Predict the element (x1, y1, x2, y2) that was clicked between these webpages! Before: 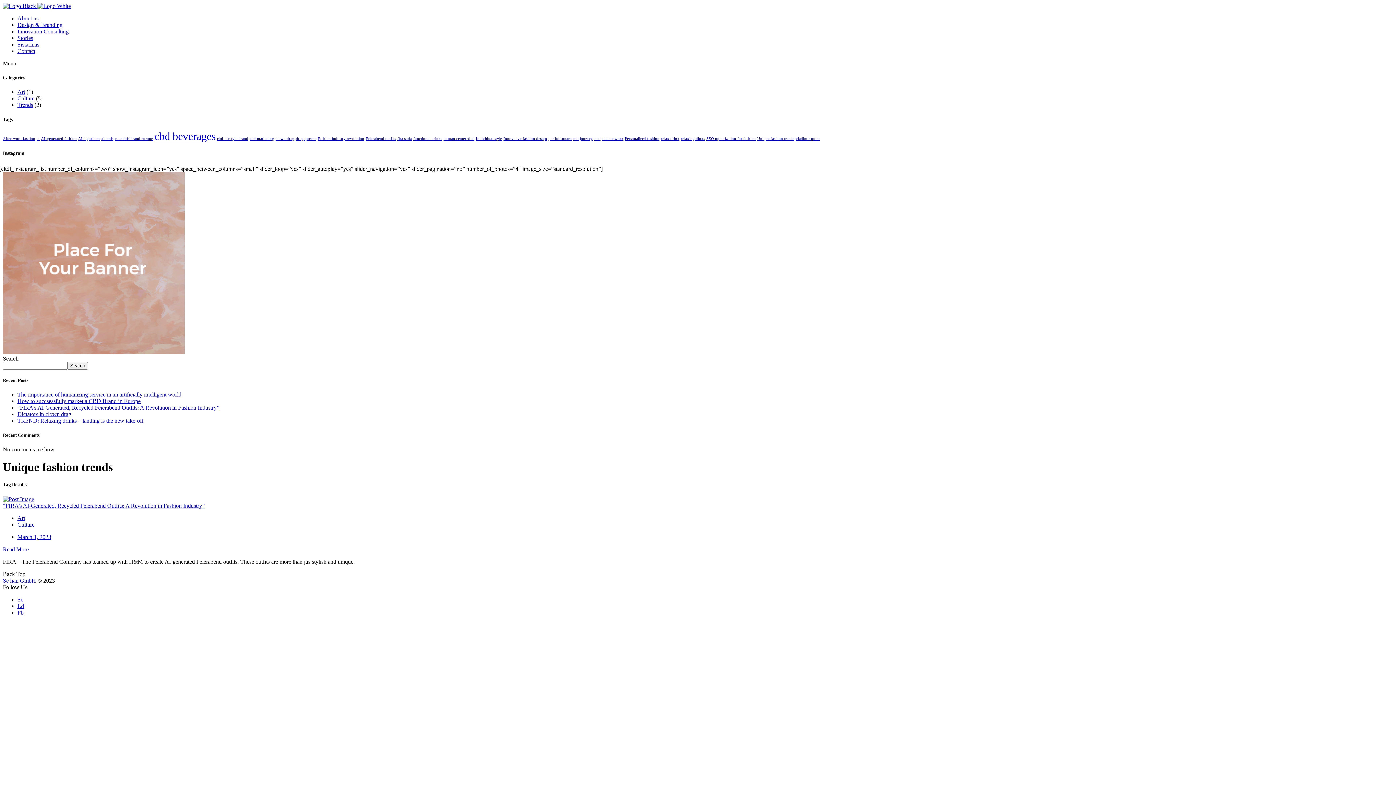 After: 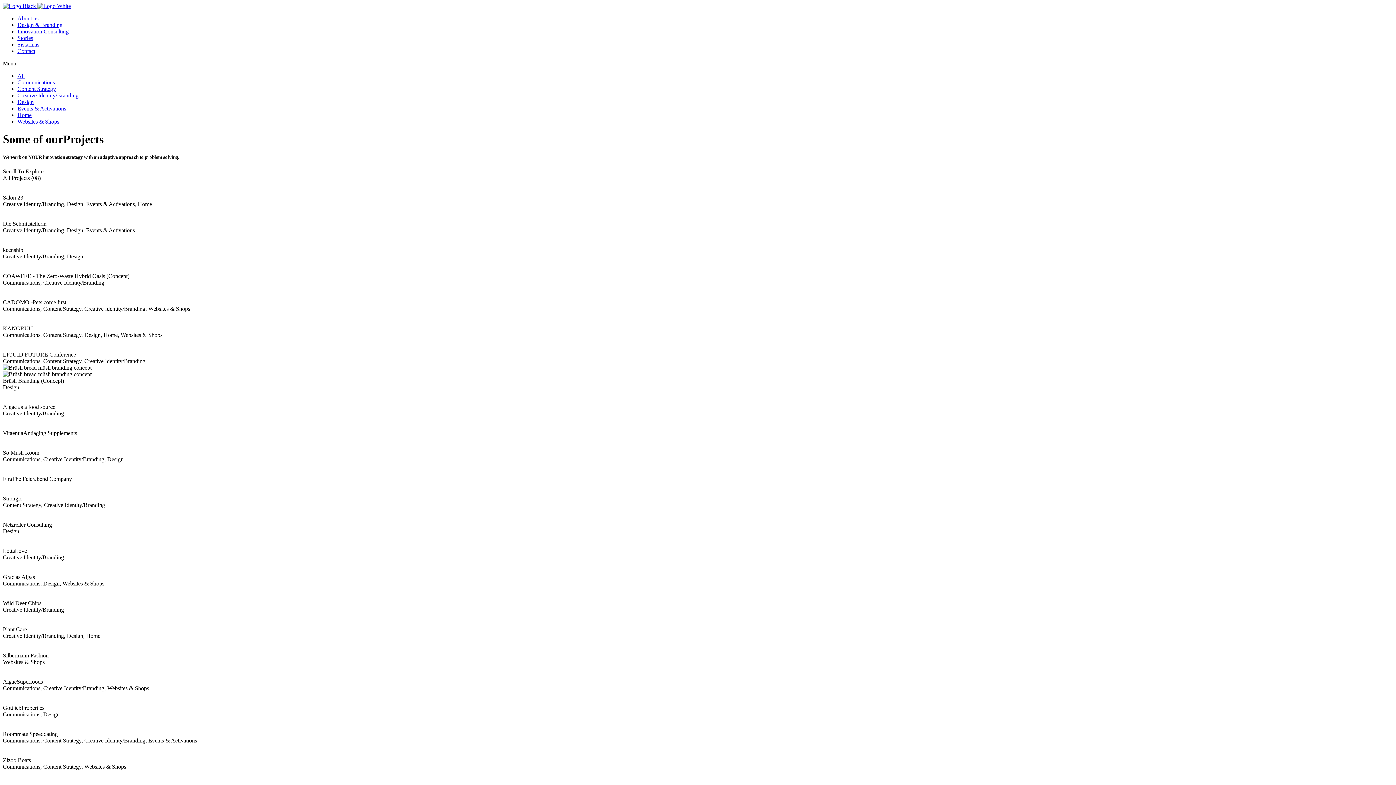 Action: bbox: (17, 21, 1393, 28) label: Design & Branding